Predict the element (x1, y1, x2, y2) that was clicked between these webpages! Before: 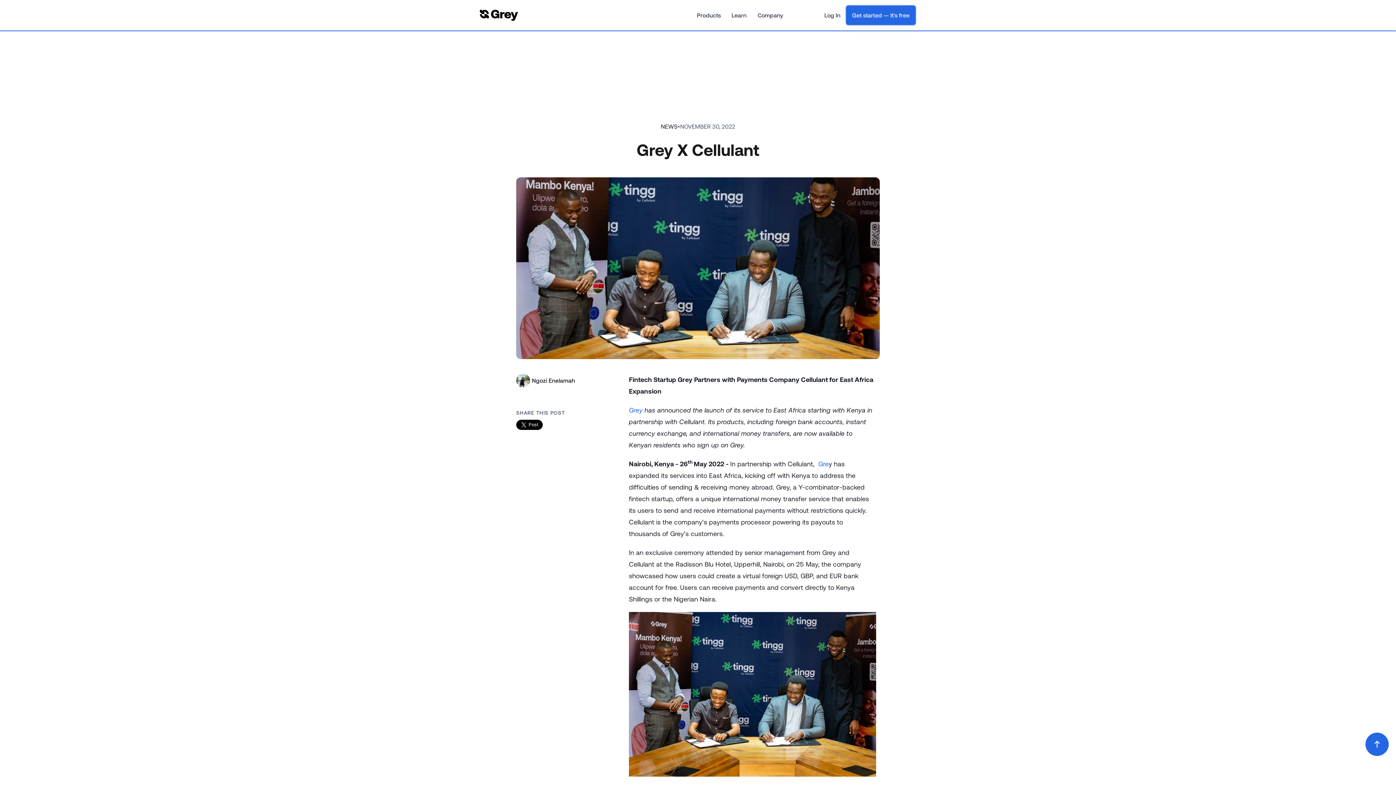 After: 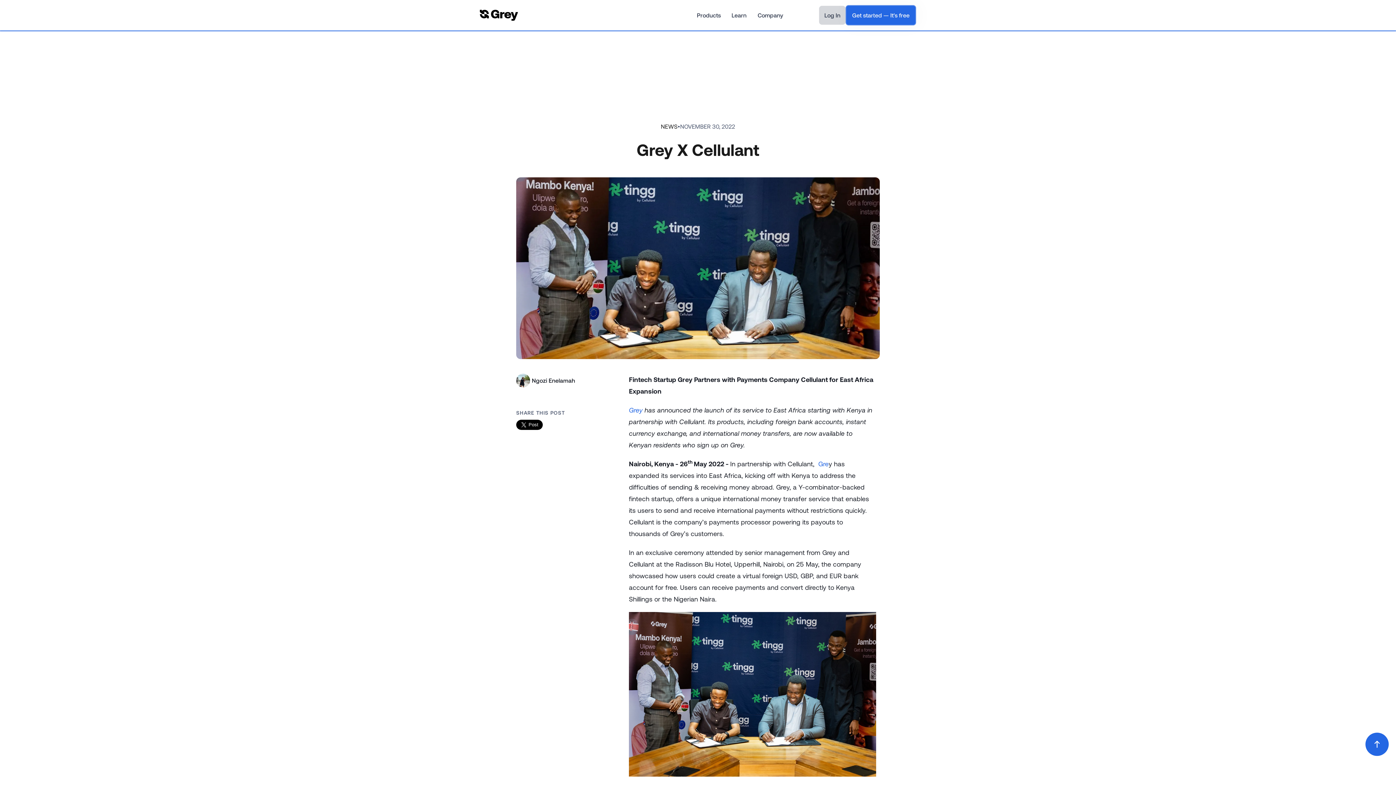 Action: label: Log In bbox: (819, 5, 845, 24)